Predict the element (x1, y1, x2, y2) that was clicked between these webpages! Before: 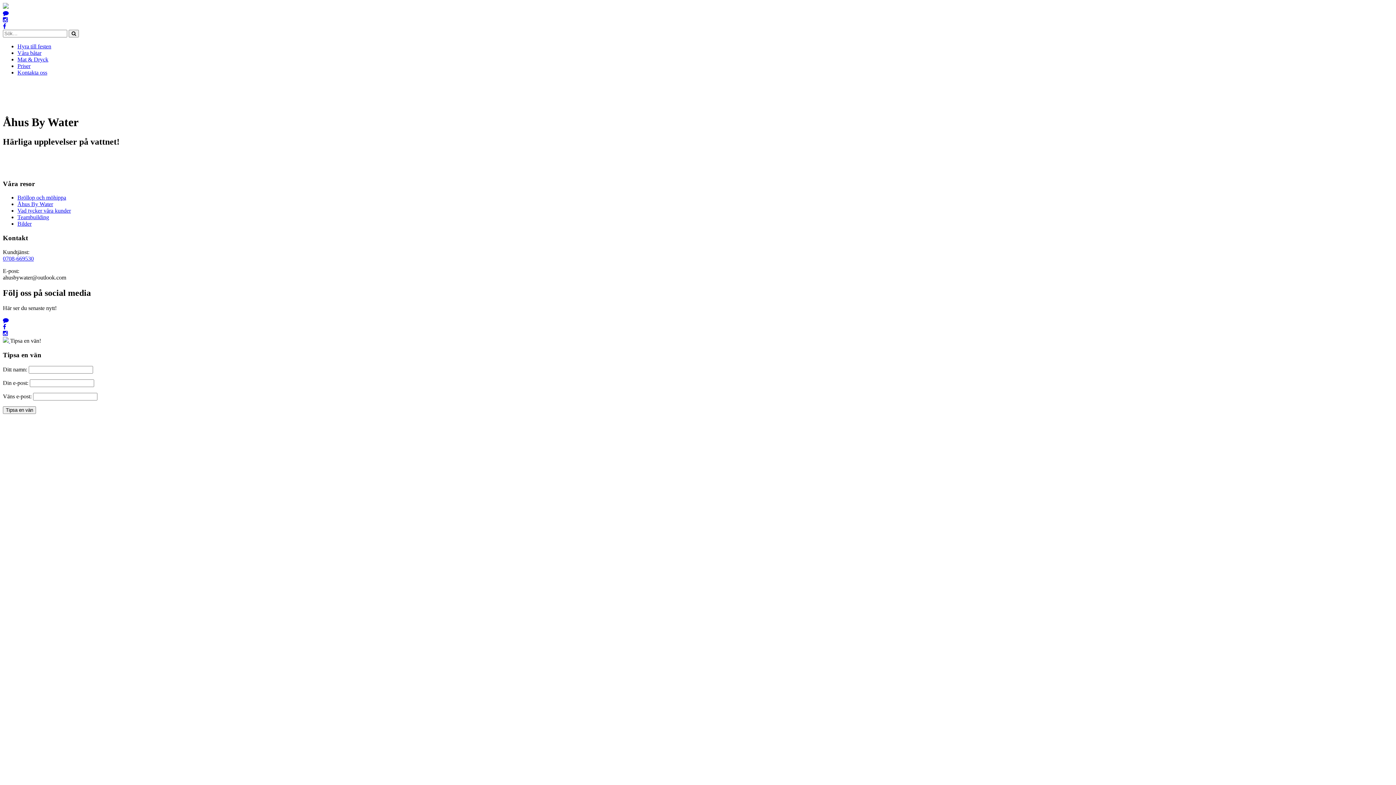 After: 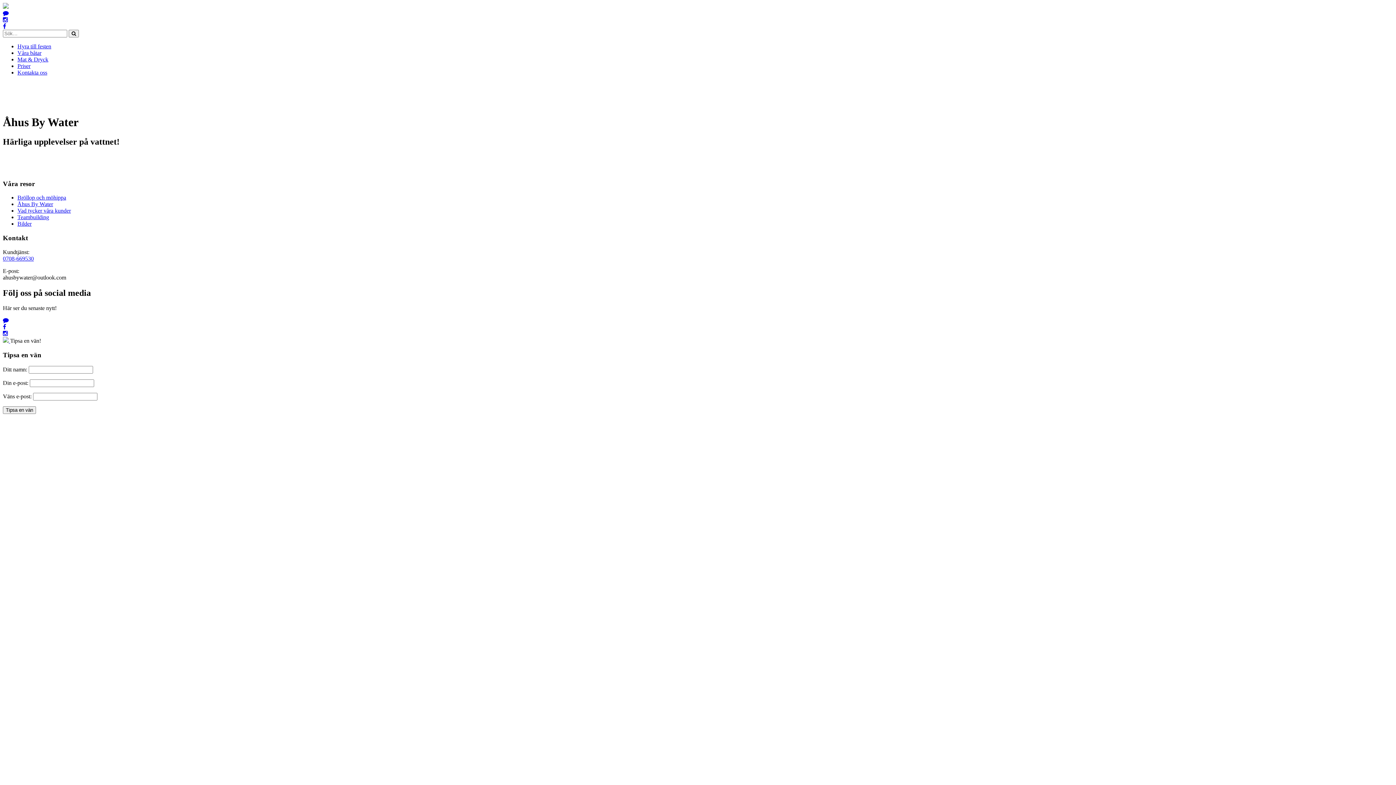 Action: bbox: (2, 255, 33, 261) label: 0708-669530